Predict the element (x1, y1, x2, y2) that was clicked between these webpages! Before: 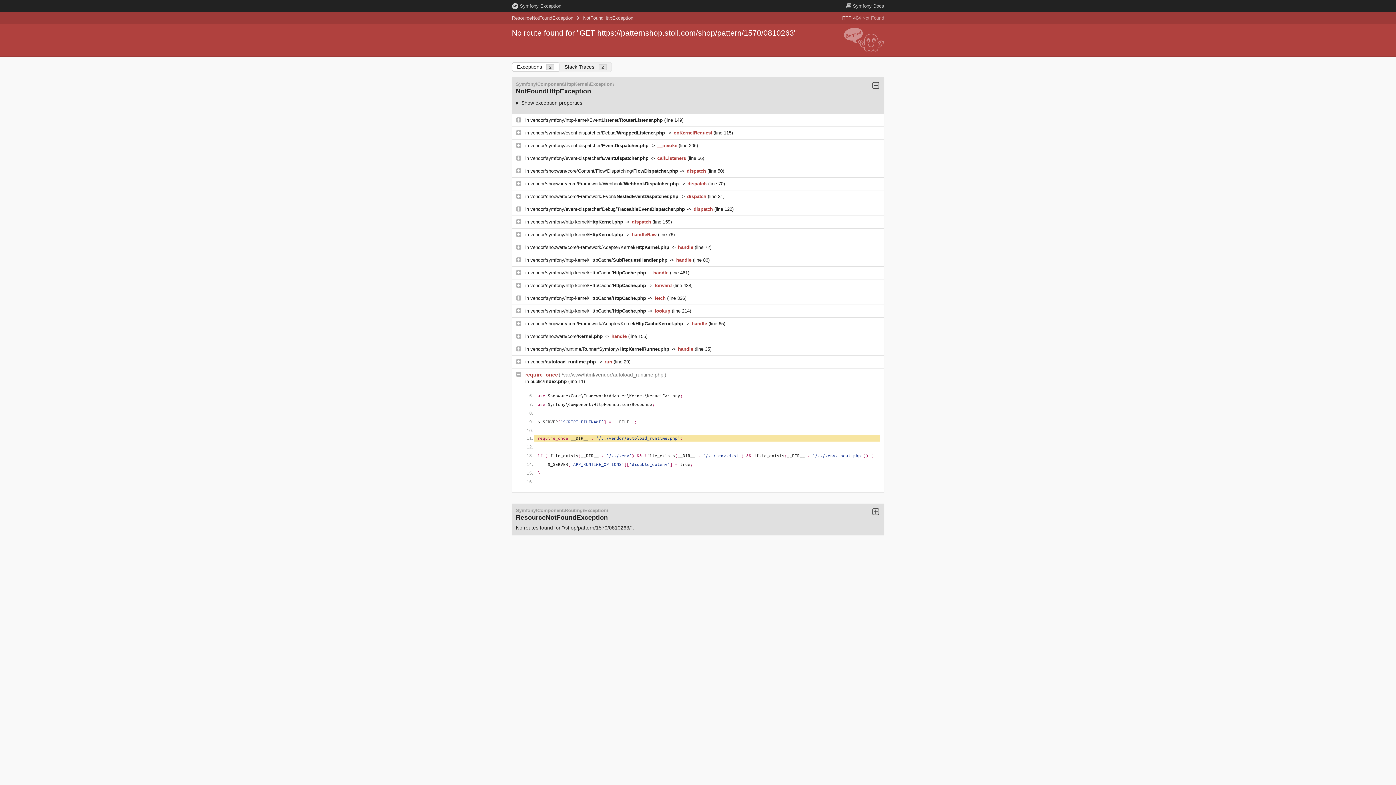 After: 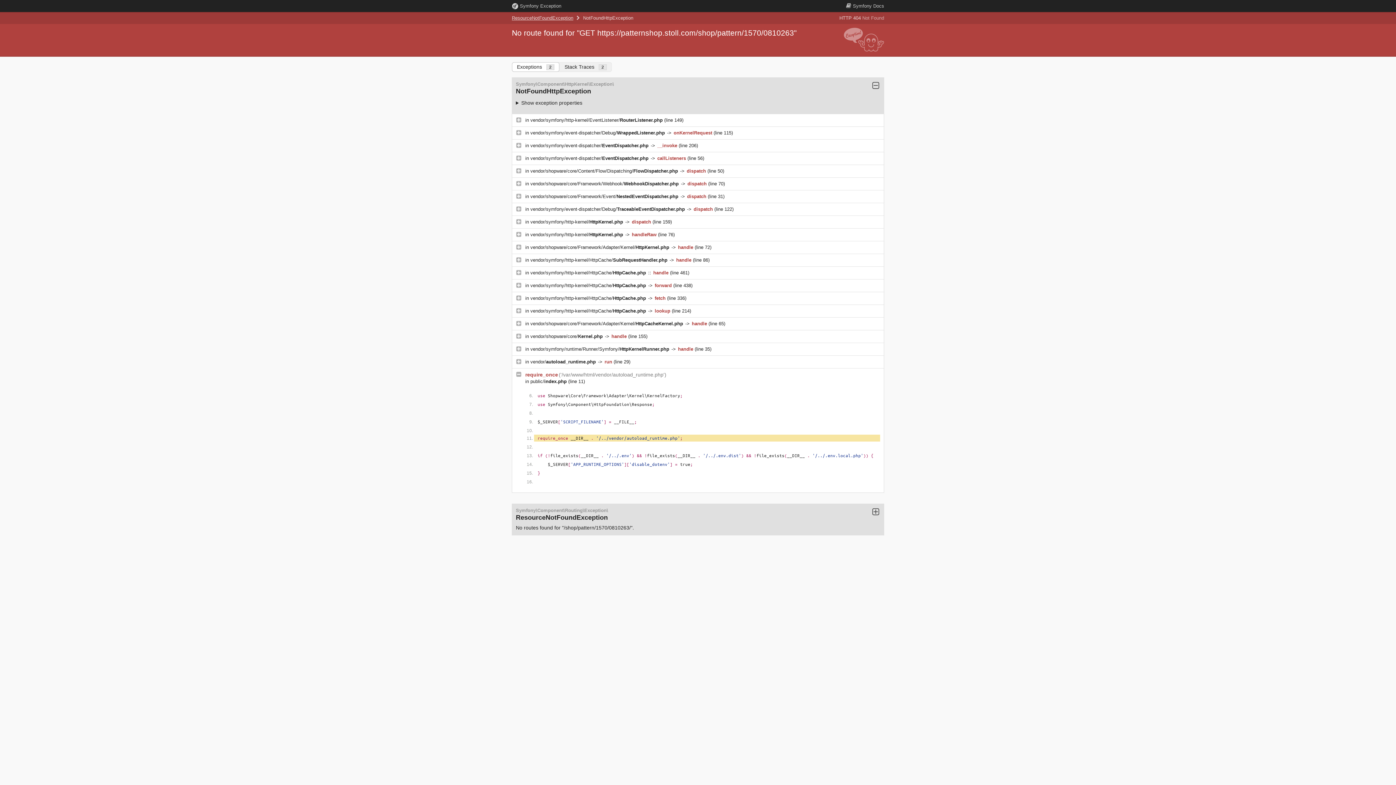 Action: label: ResourceNotFoundException bbox: (512, 15, 573, 20)